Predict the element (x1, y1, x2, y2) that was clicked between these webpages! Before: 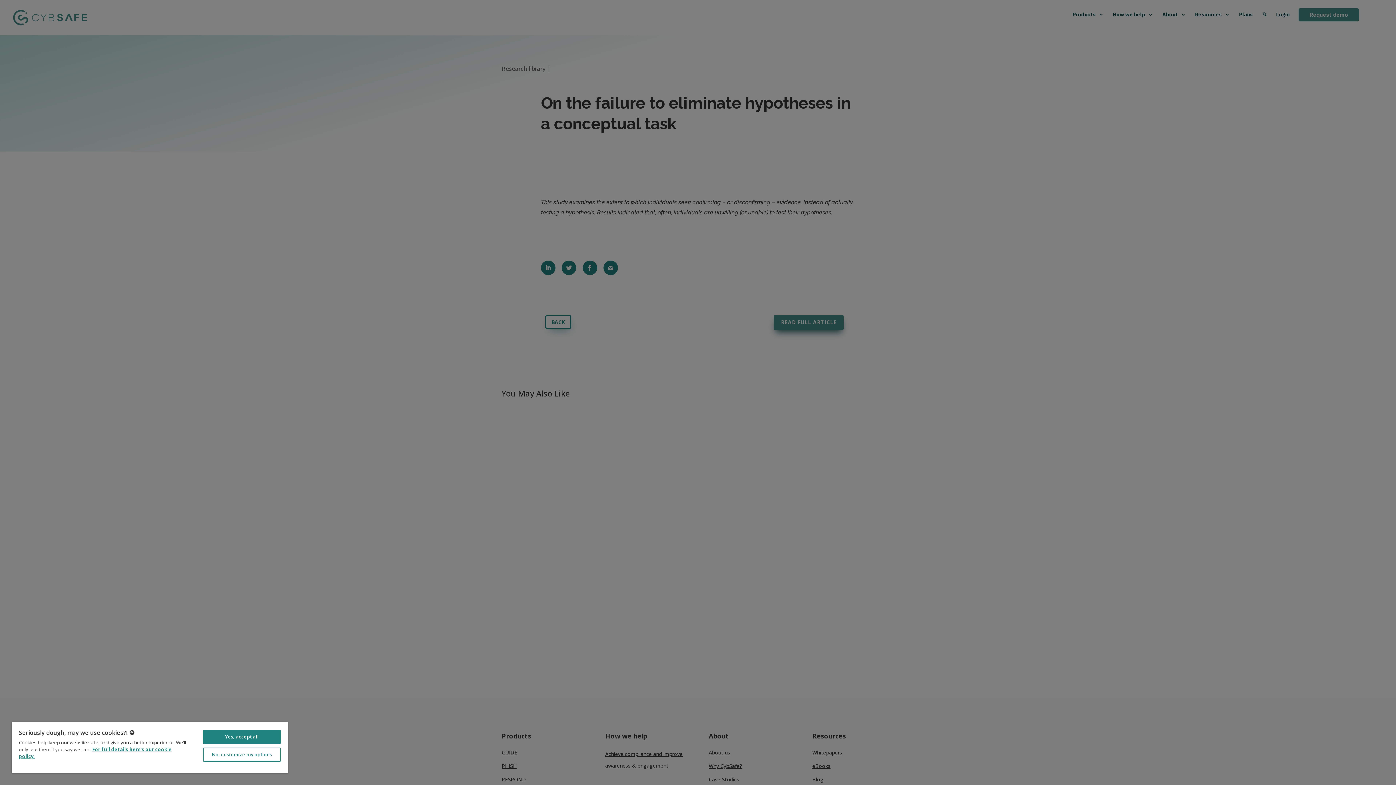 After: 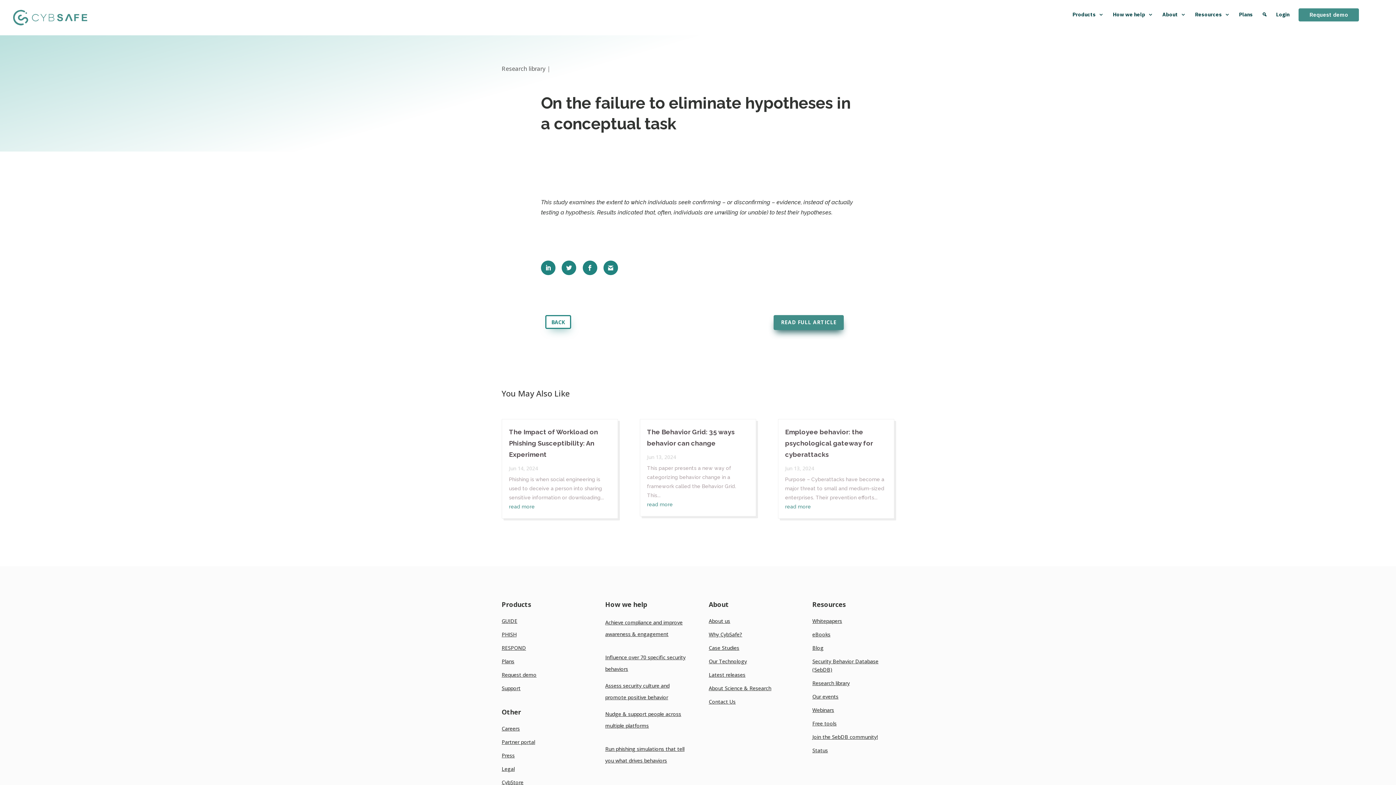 Action: bbox: (203, 730, 280, 744) label: Yes, accept all